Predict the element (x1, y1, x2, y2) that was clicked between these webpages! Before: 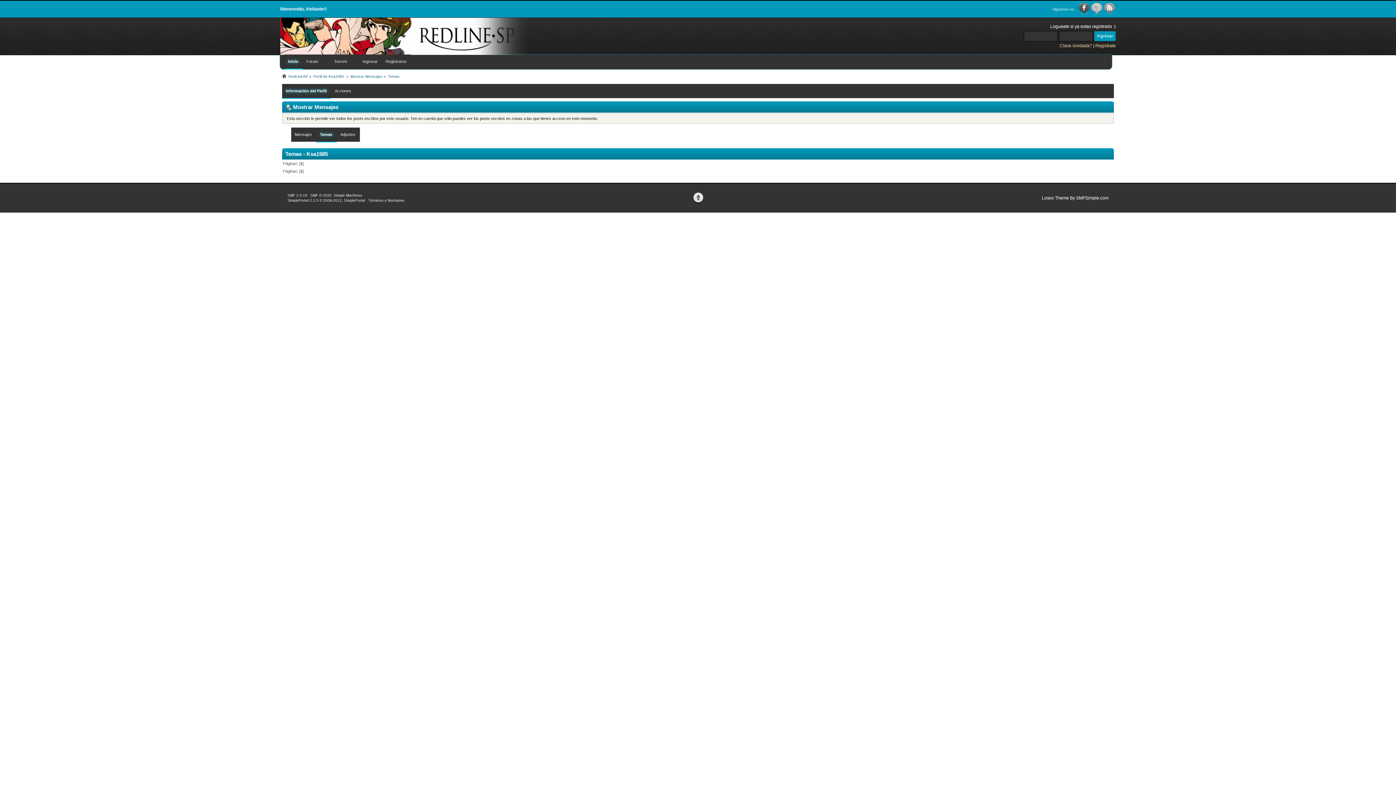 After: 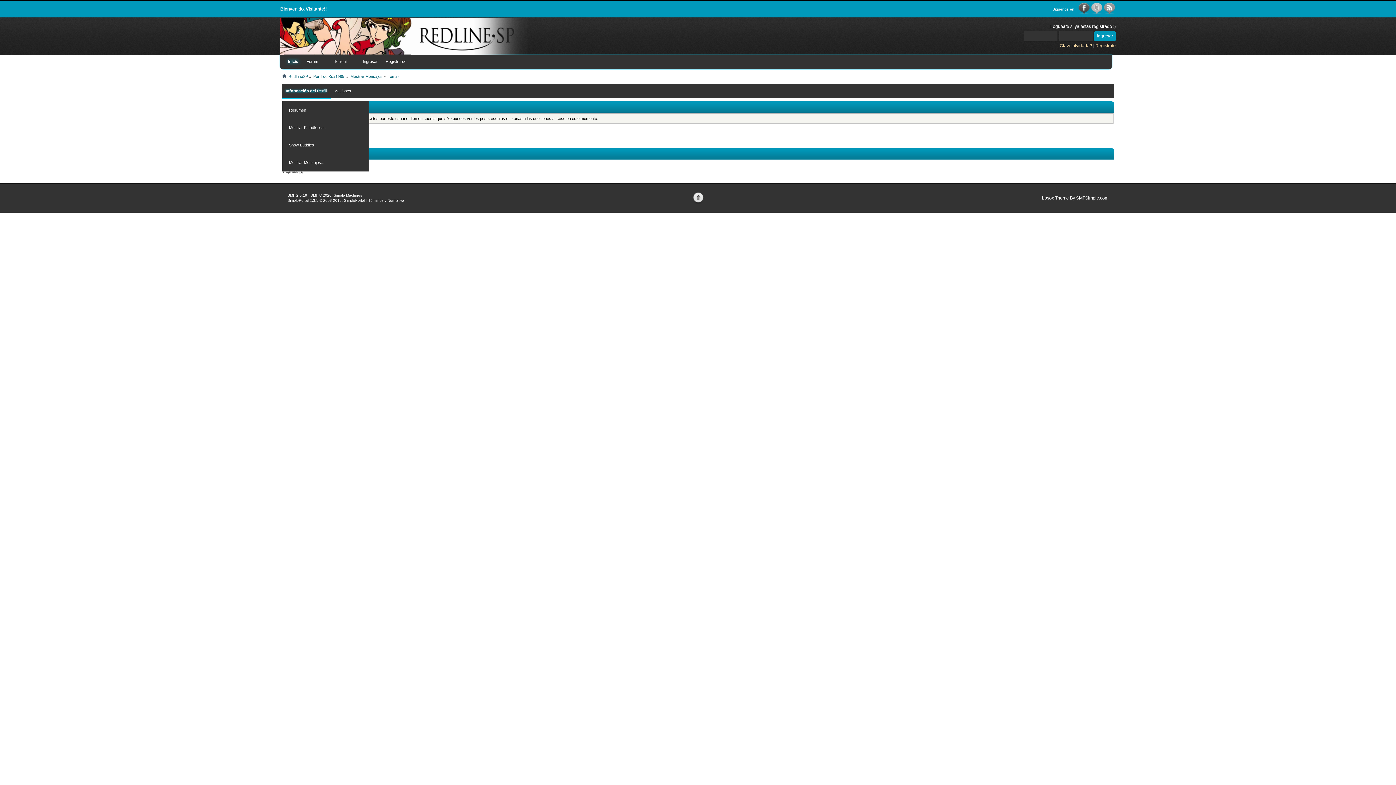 Action: label: Información del Perfil bbox: (282, 84, 331, 99)